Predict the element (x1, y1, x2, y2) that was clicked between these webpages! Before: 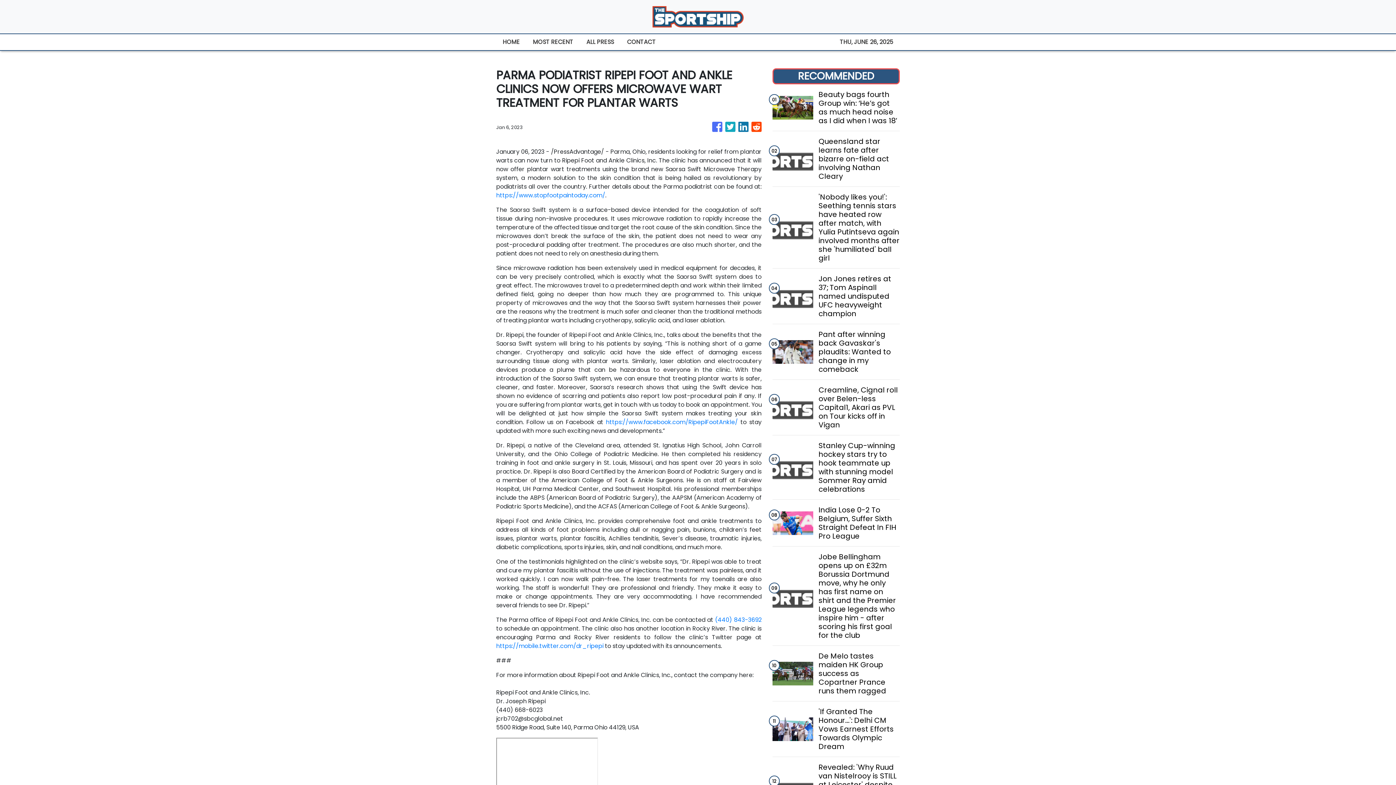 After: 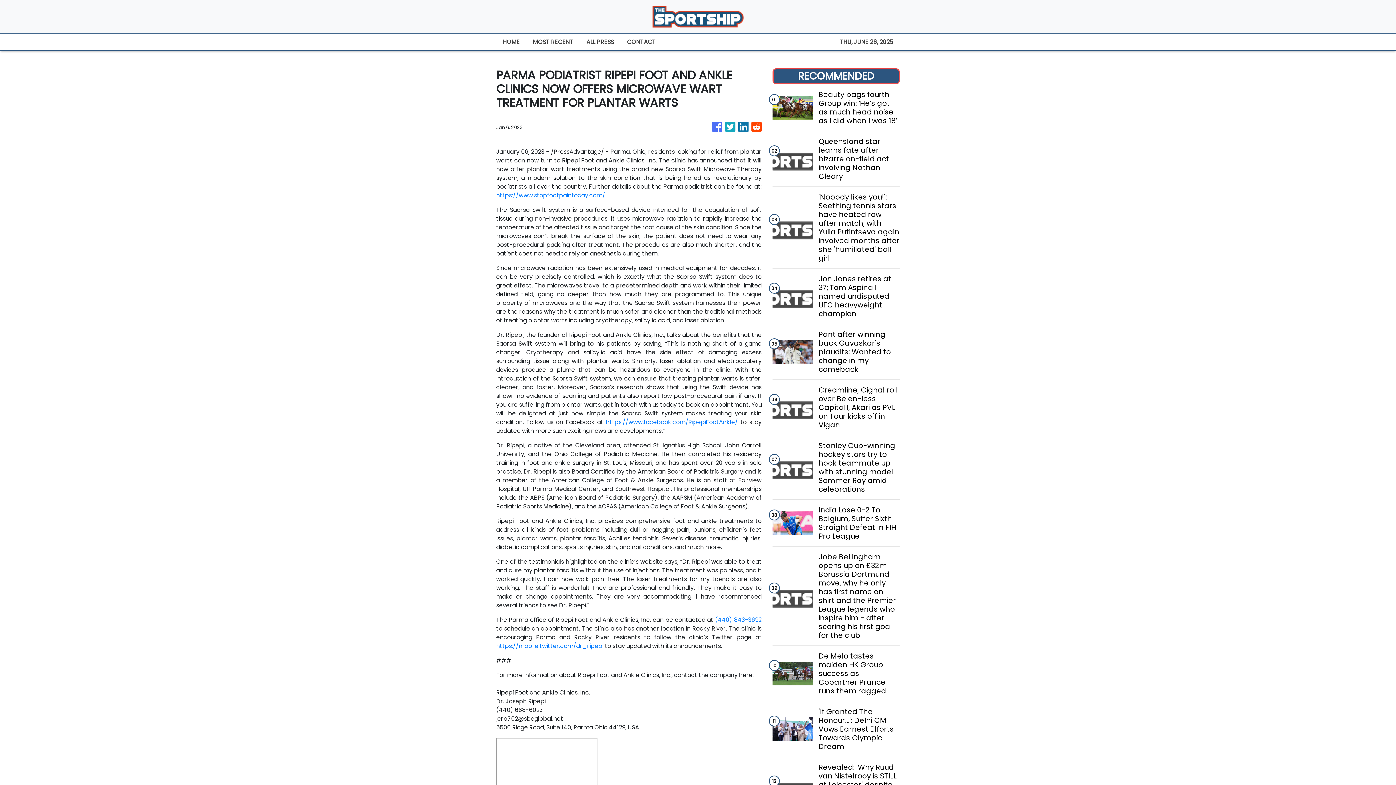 Action: bbox: (725, 118, 735, 136)